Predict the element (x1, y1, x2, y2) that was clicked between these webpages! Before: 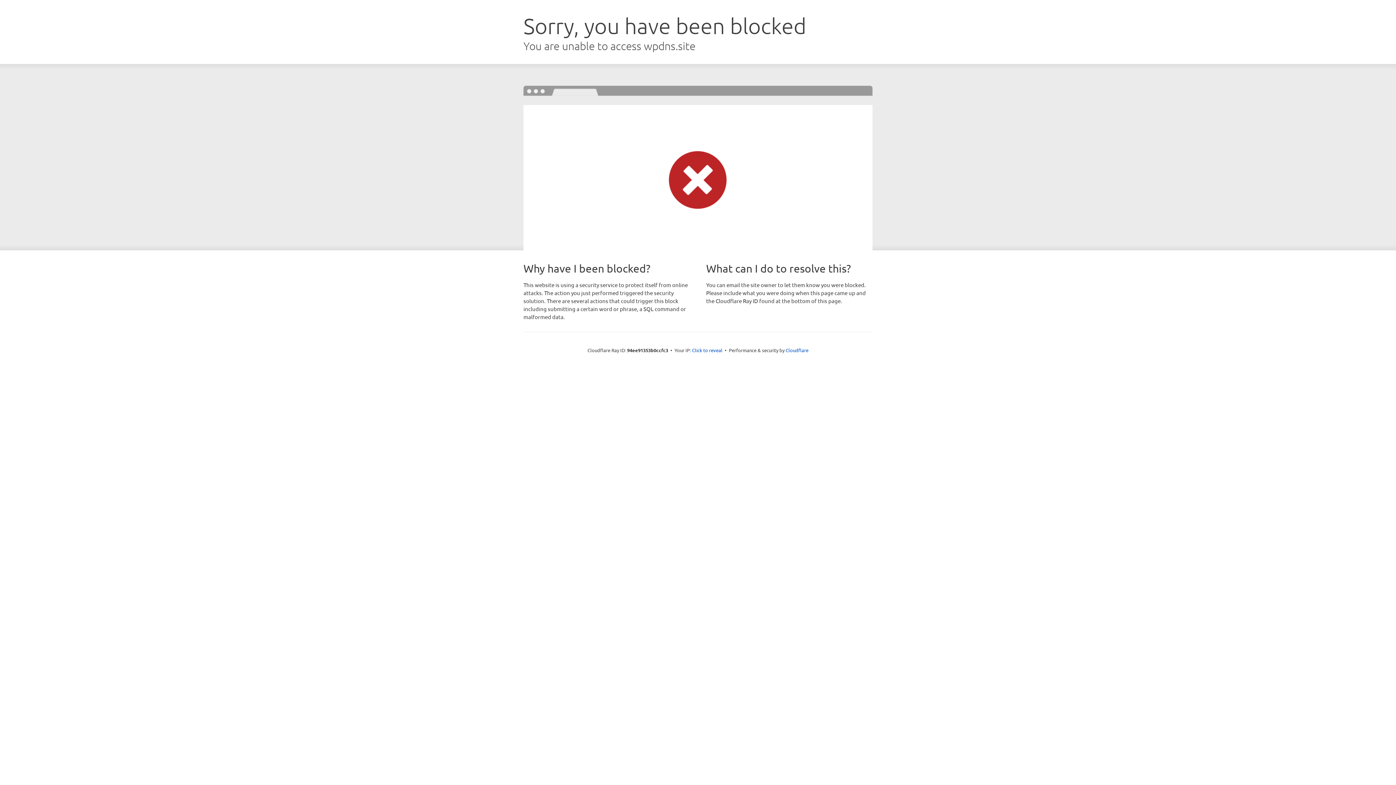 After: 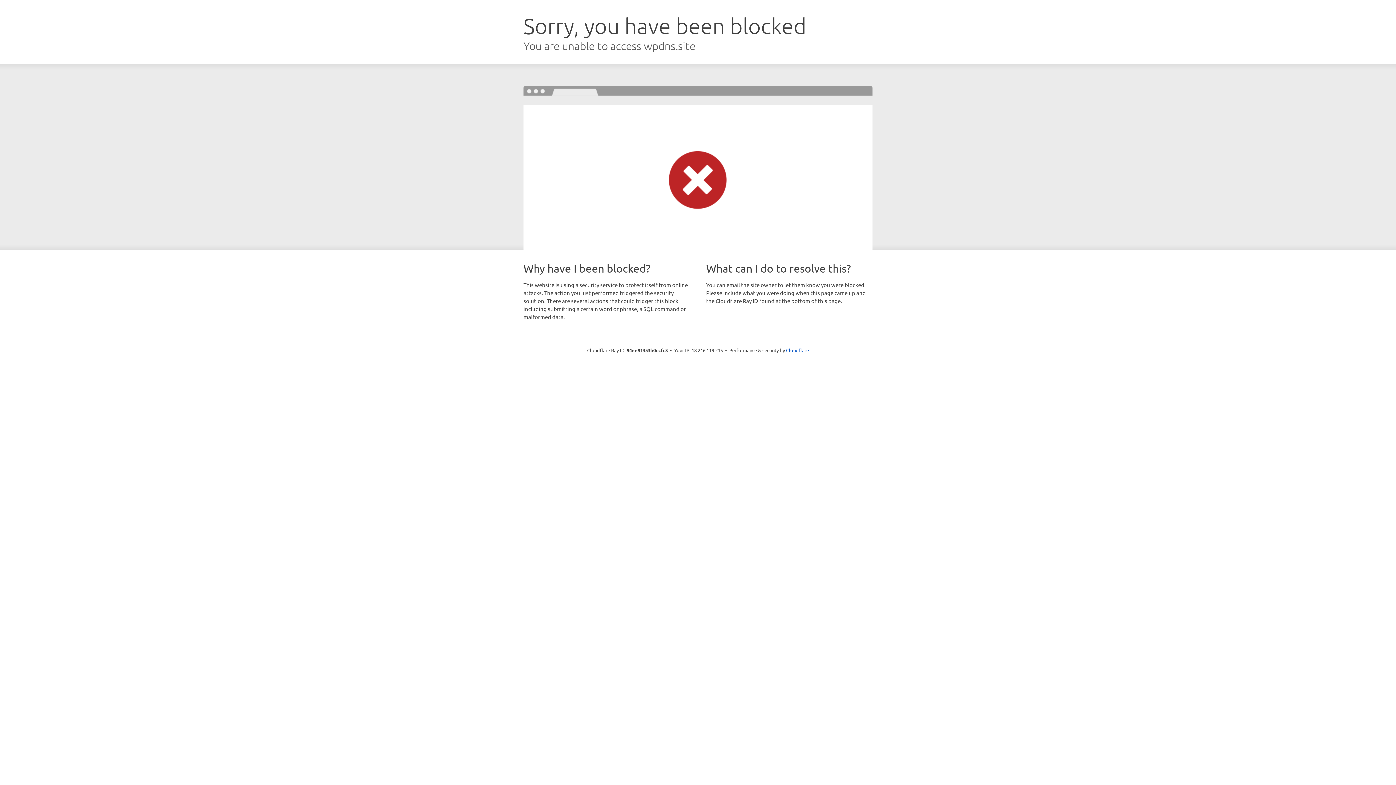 Action: label: Click to reveal bbox: (692, 346, 722, 353)